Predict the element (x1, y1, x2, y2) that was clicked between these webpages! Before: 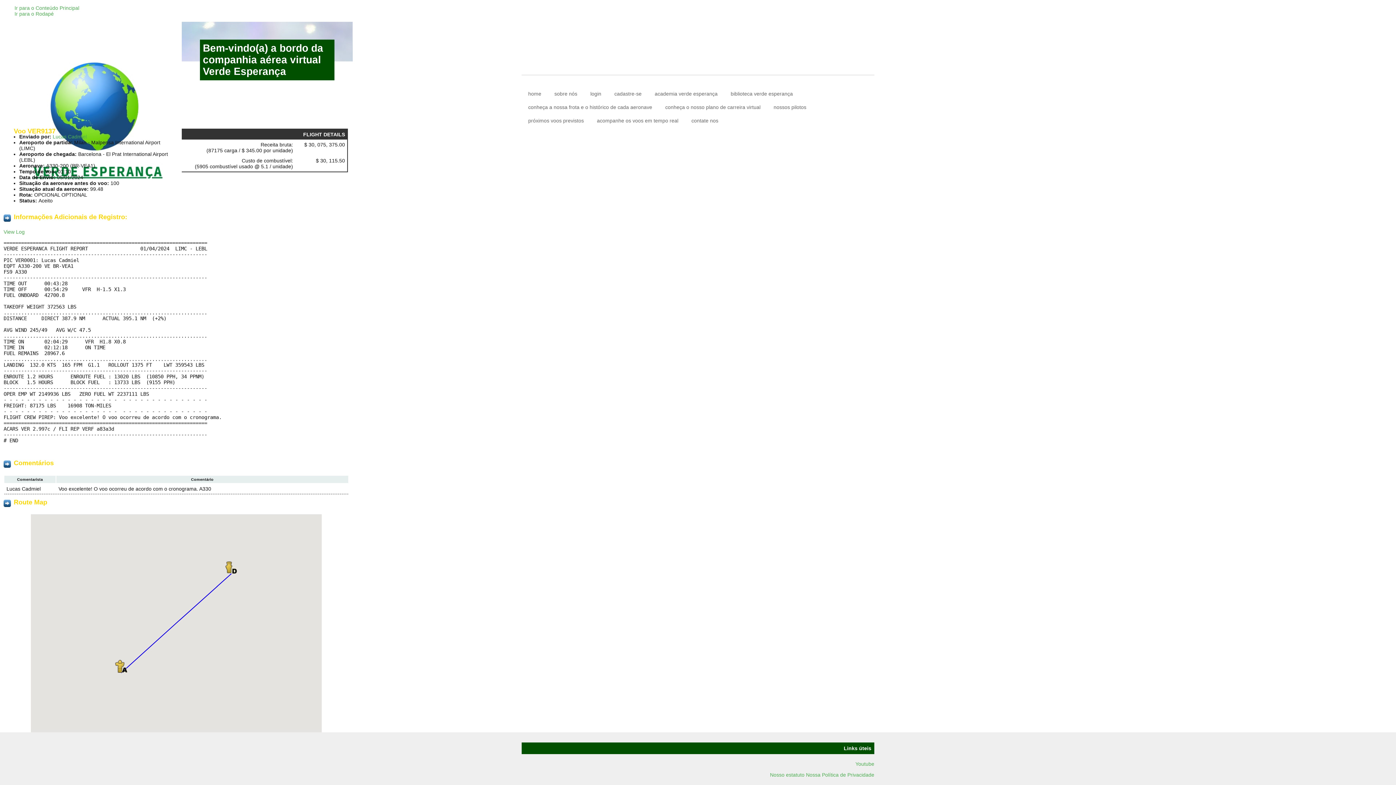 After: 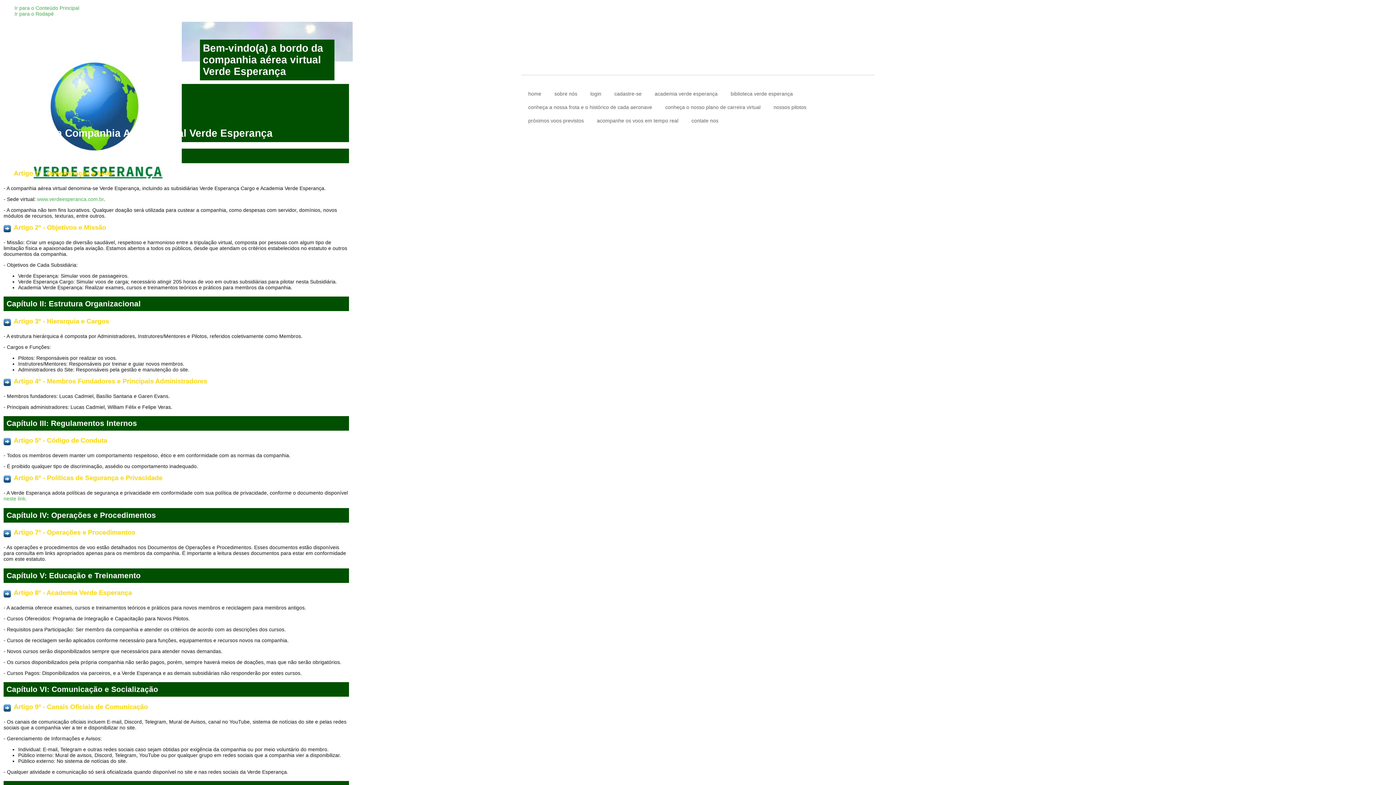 Action: bbox: (770, 772, 804, 778) label: Nosso estatuto